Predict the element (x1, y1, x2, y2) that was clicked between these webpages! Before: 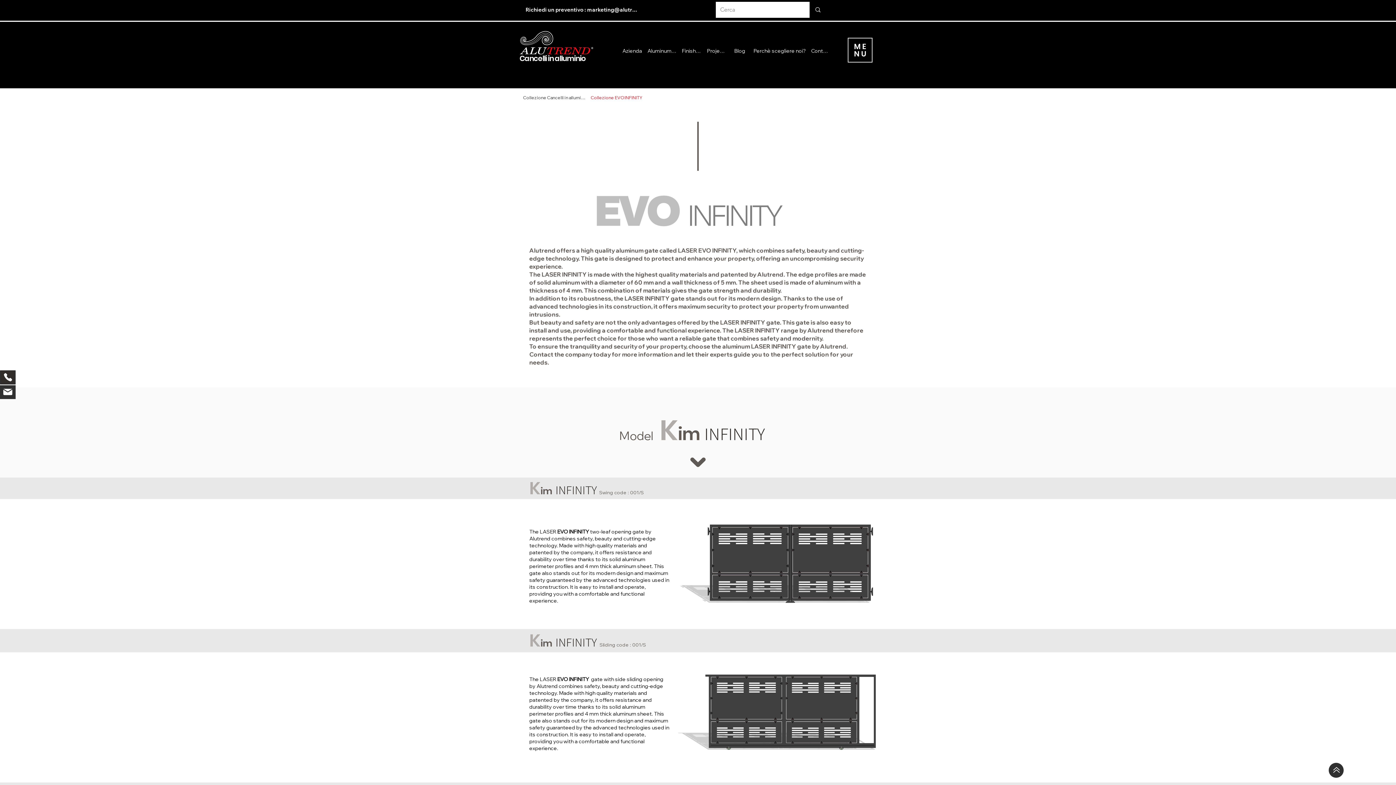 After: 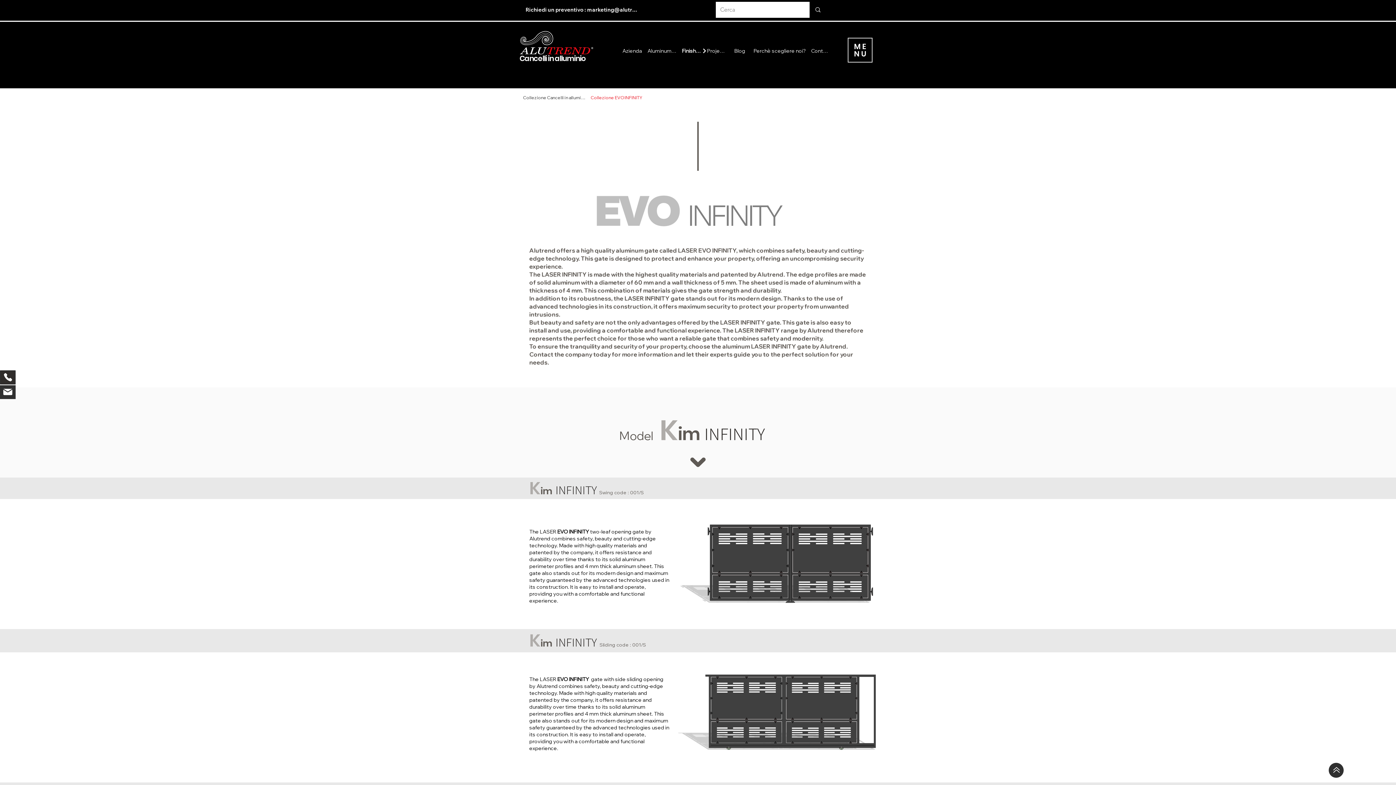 Action: label: Finishes Colors bbox: (682, 45, 707, 55)